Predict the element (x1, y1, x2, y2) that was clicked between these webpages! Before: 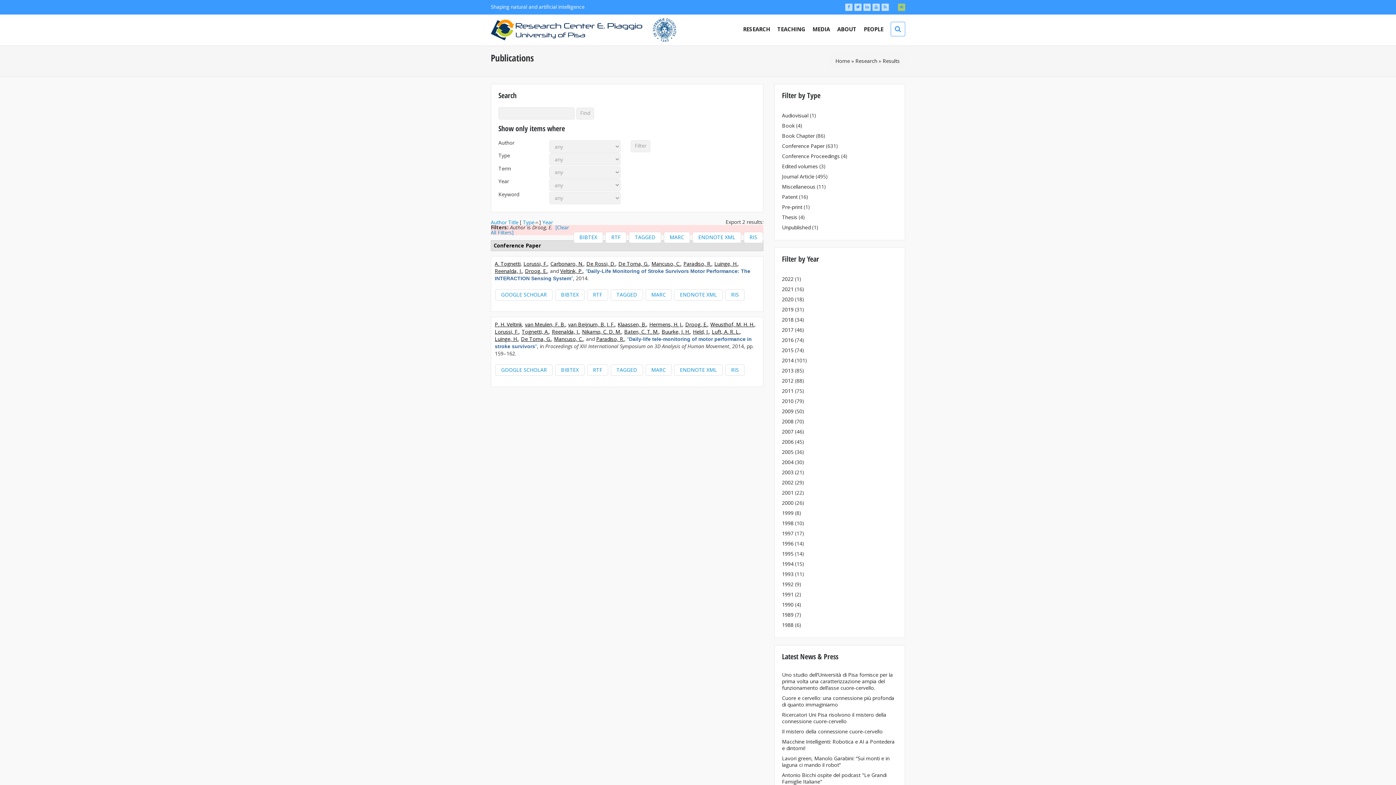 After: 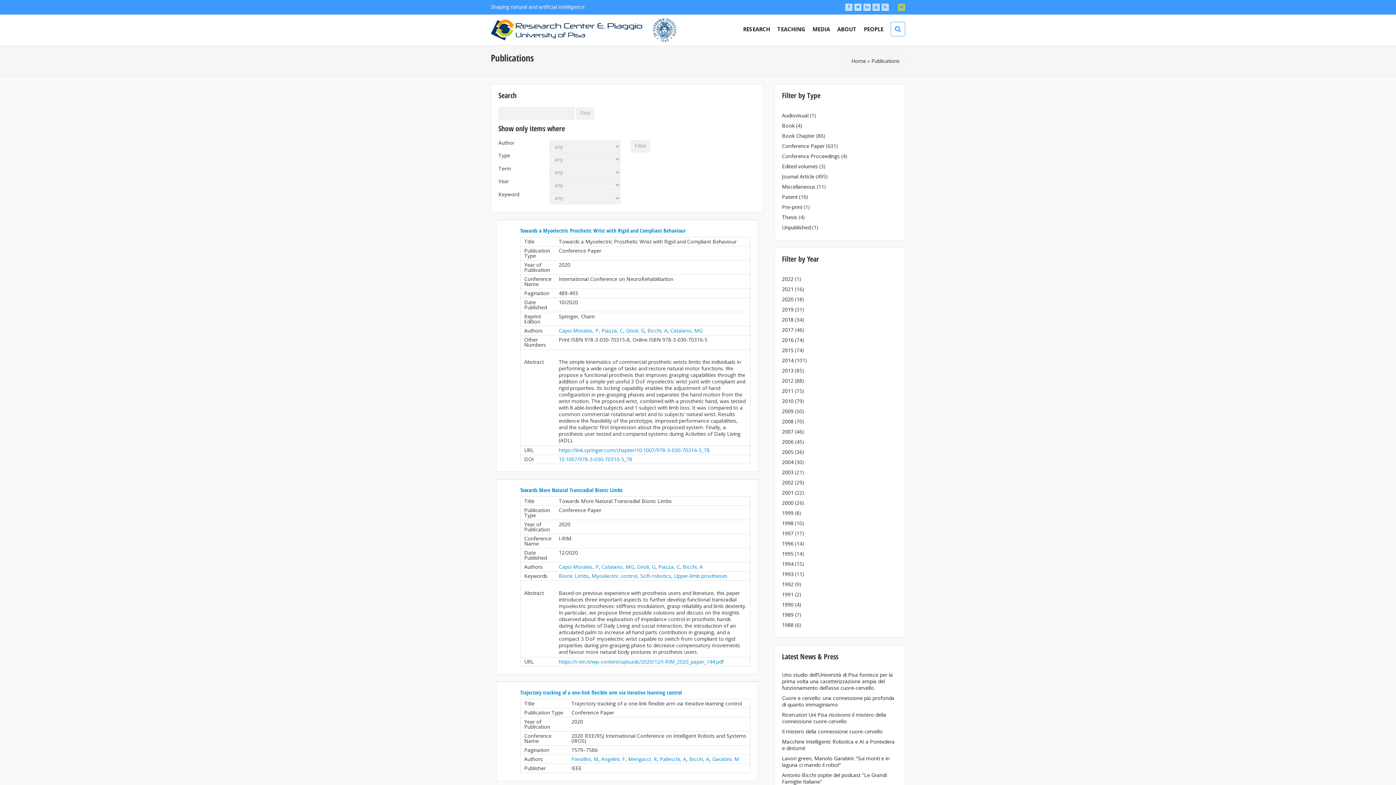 Action: label: 2020 bbox: (782, 296, 793, 302)